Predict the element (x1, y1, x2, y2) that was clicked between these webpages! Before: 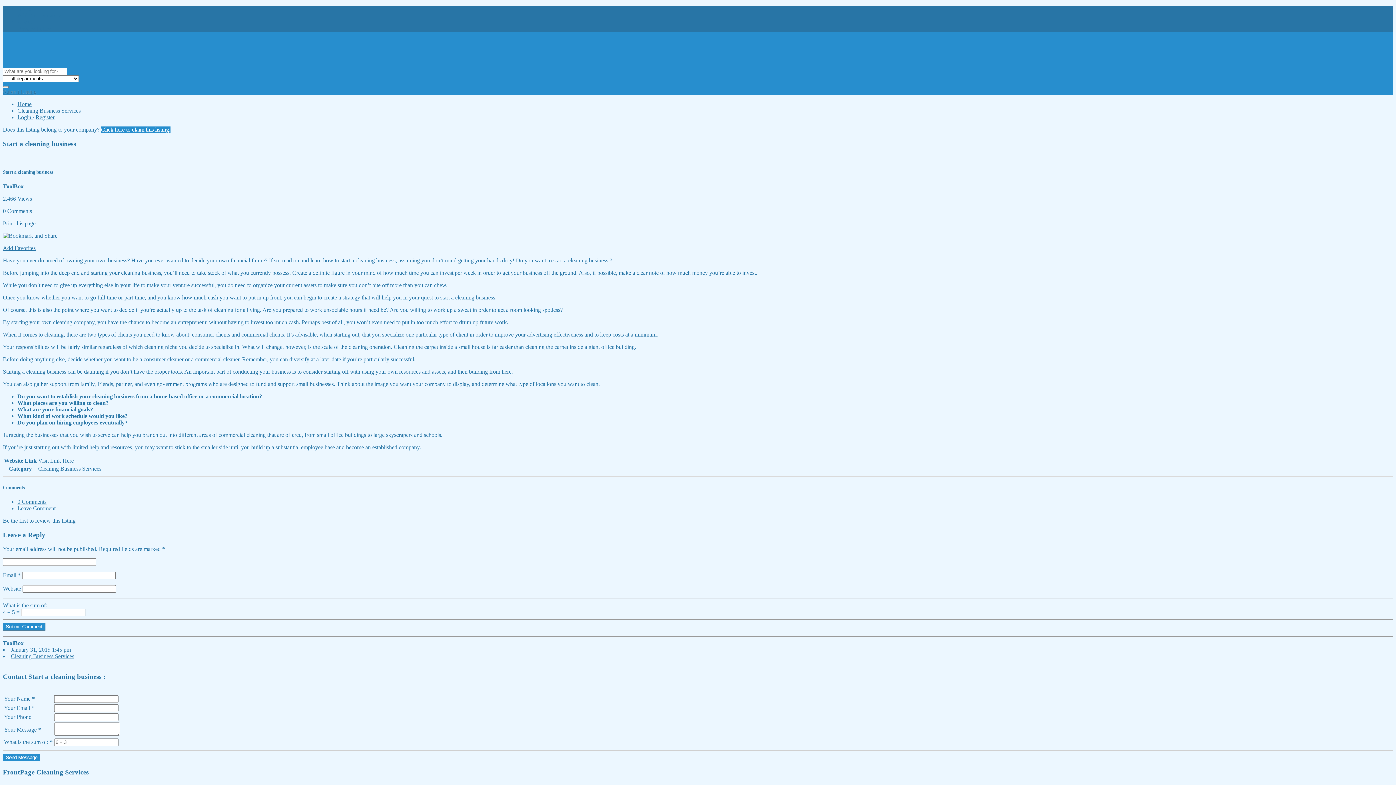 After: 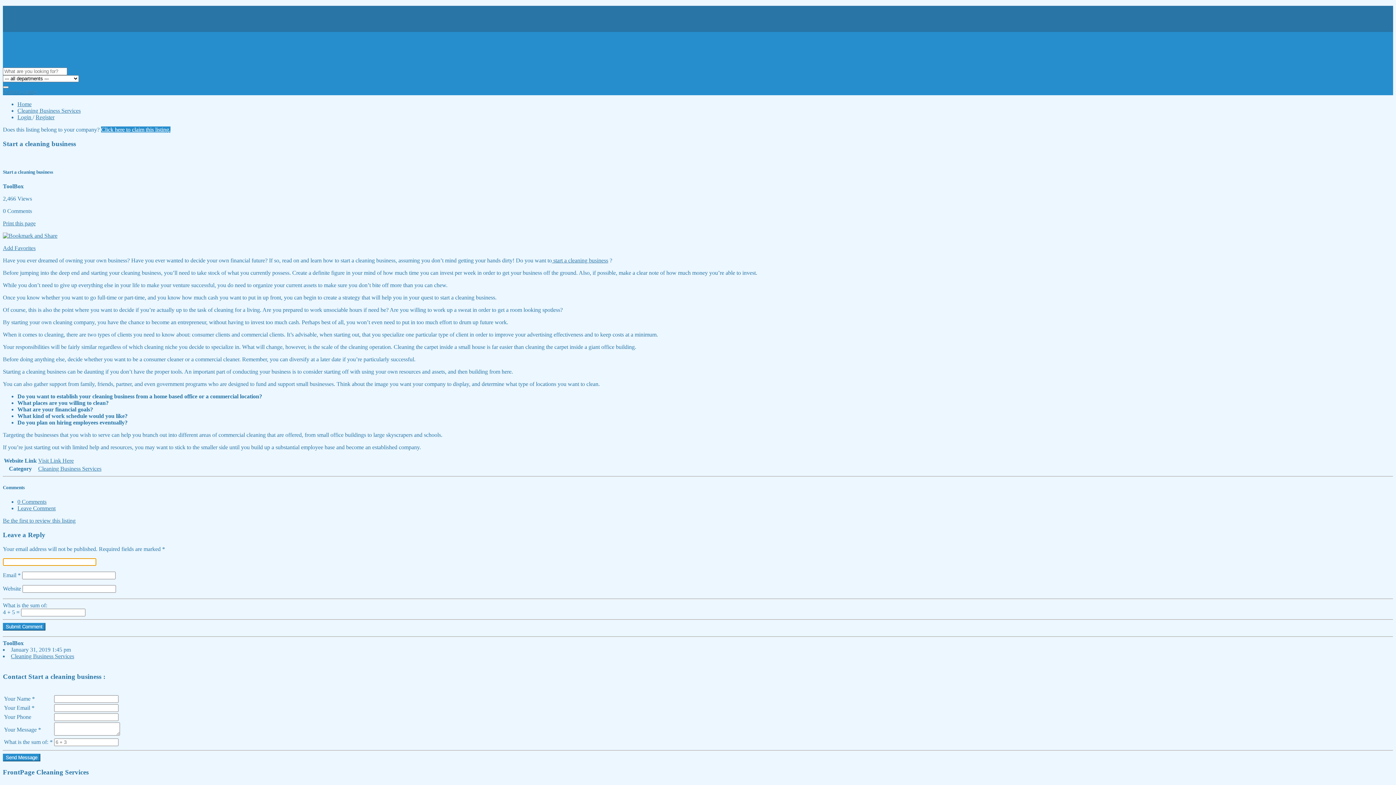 Action: bbox: (2, 623, 45, 630) label: Submit Comment